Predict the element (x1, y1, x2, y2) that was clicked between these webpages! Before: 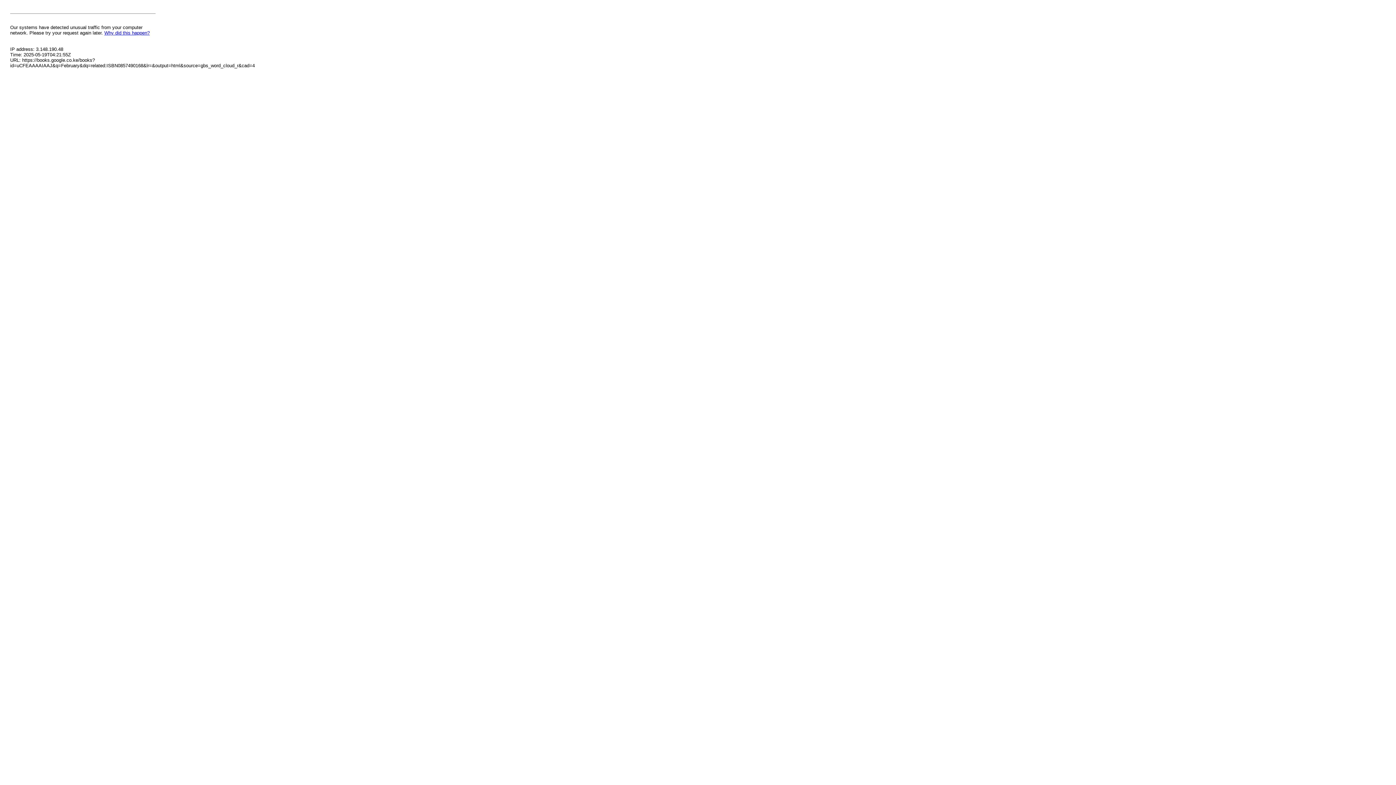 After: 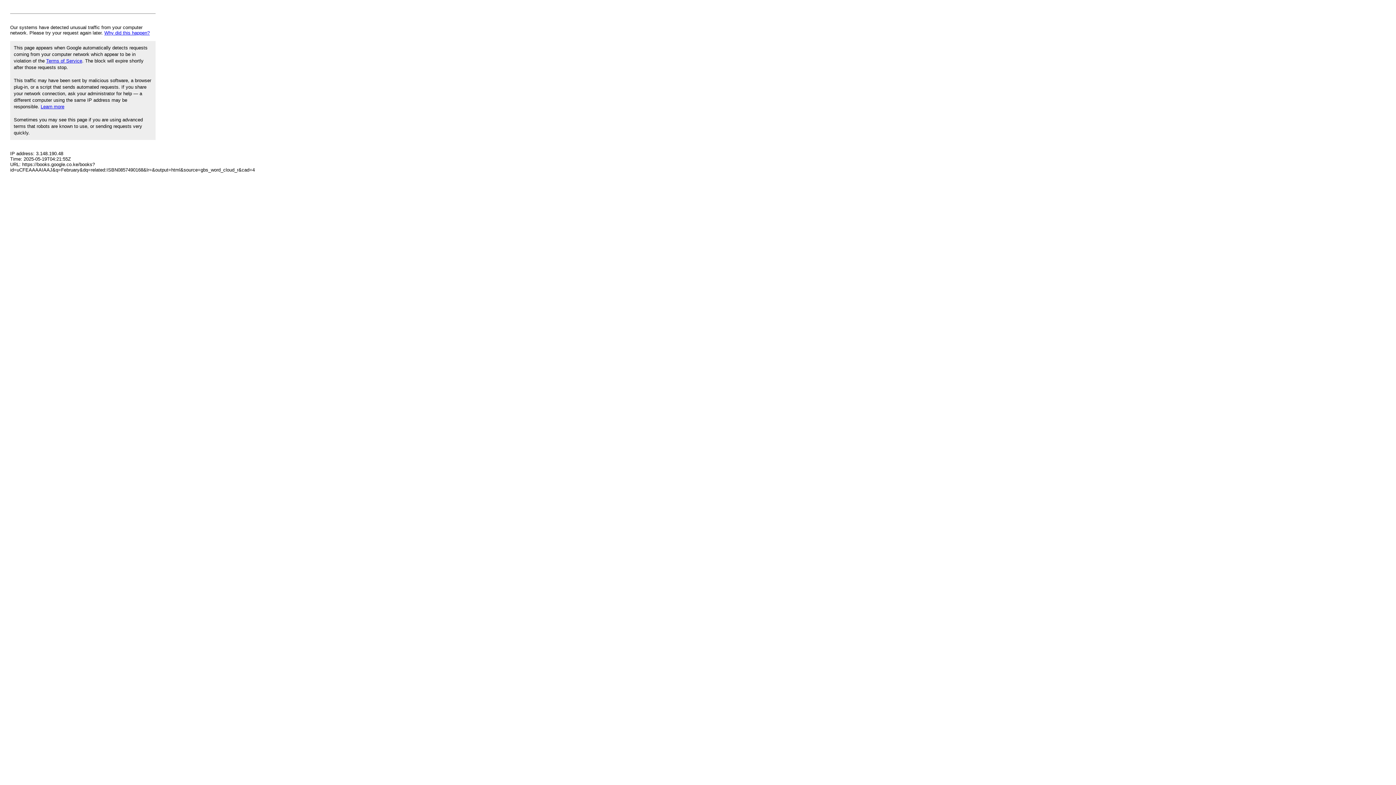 Action: bbox: (104, 30, 149, 35) label: Why did this happen?